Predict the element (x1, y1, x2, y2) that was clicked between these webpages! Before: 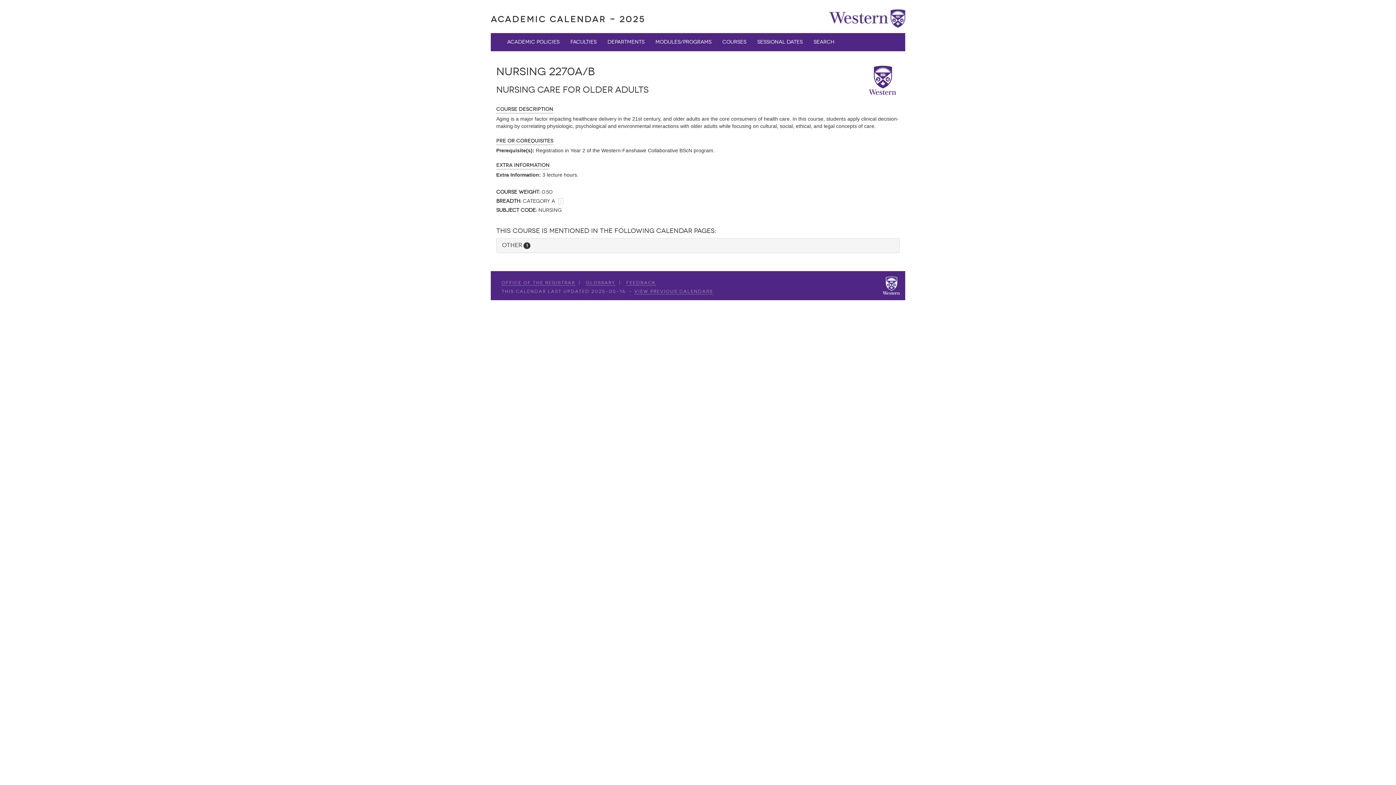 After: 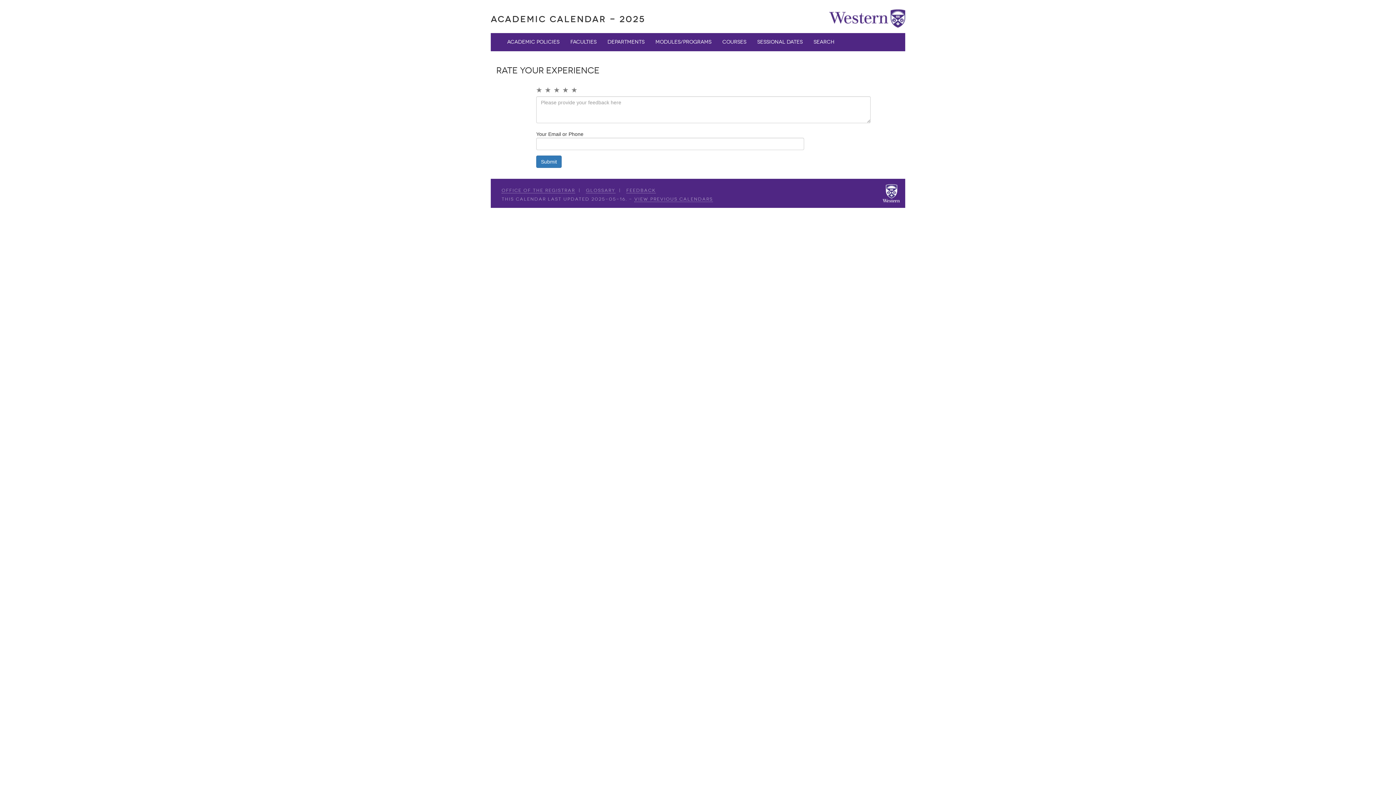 Action: bbox: (626, 280, 656, 285) label: Feedback